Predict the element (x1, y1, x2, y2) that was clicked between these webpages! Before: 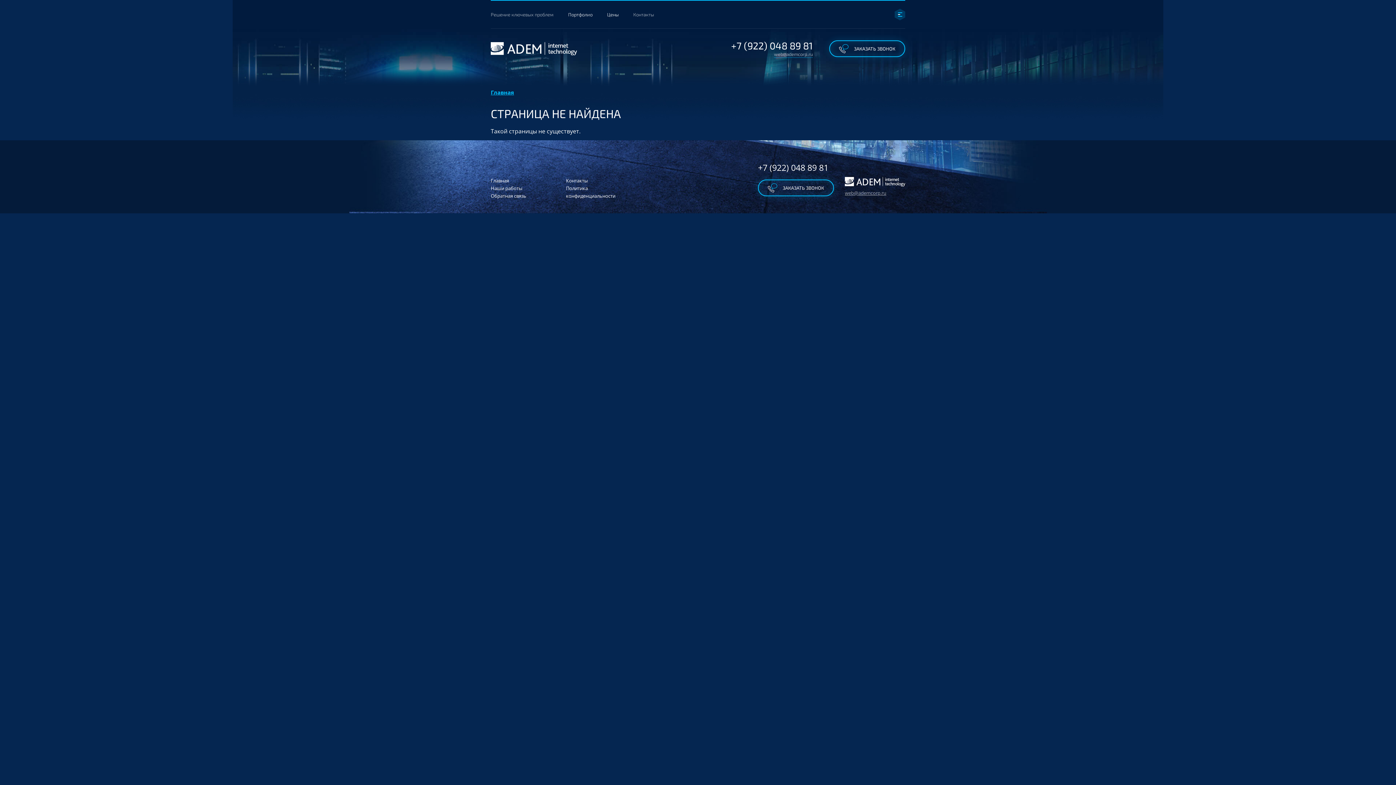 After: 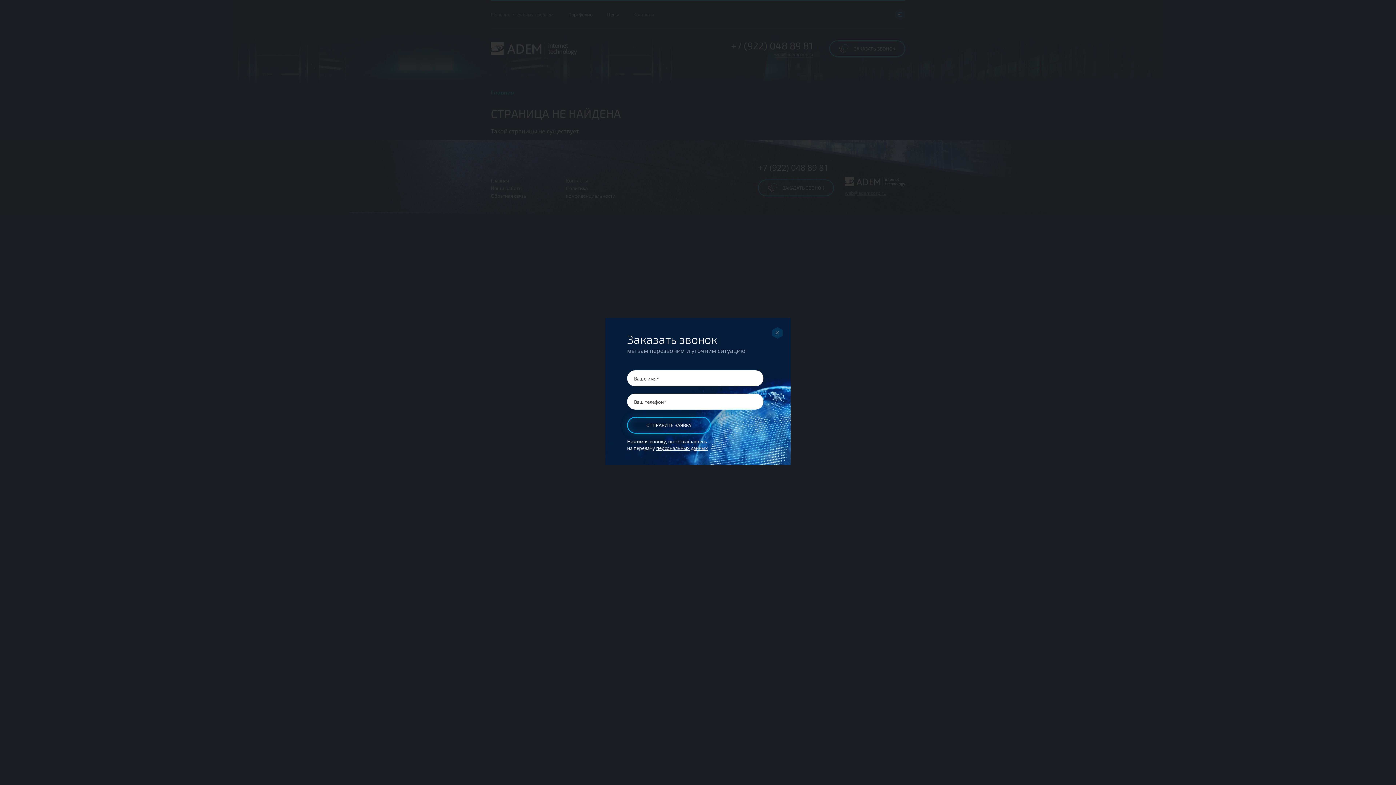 Action: label: ЗАКАЗАТЬ ЗВОНОК bbox: (829, 40, 905, 57)